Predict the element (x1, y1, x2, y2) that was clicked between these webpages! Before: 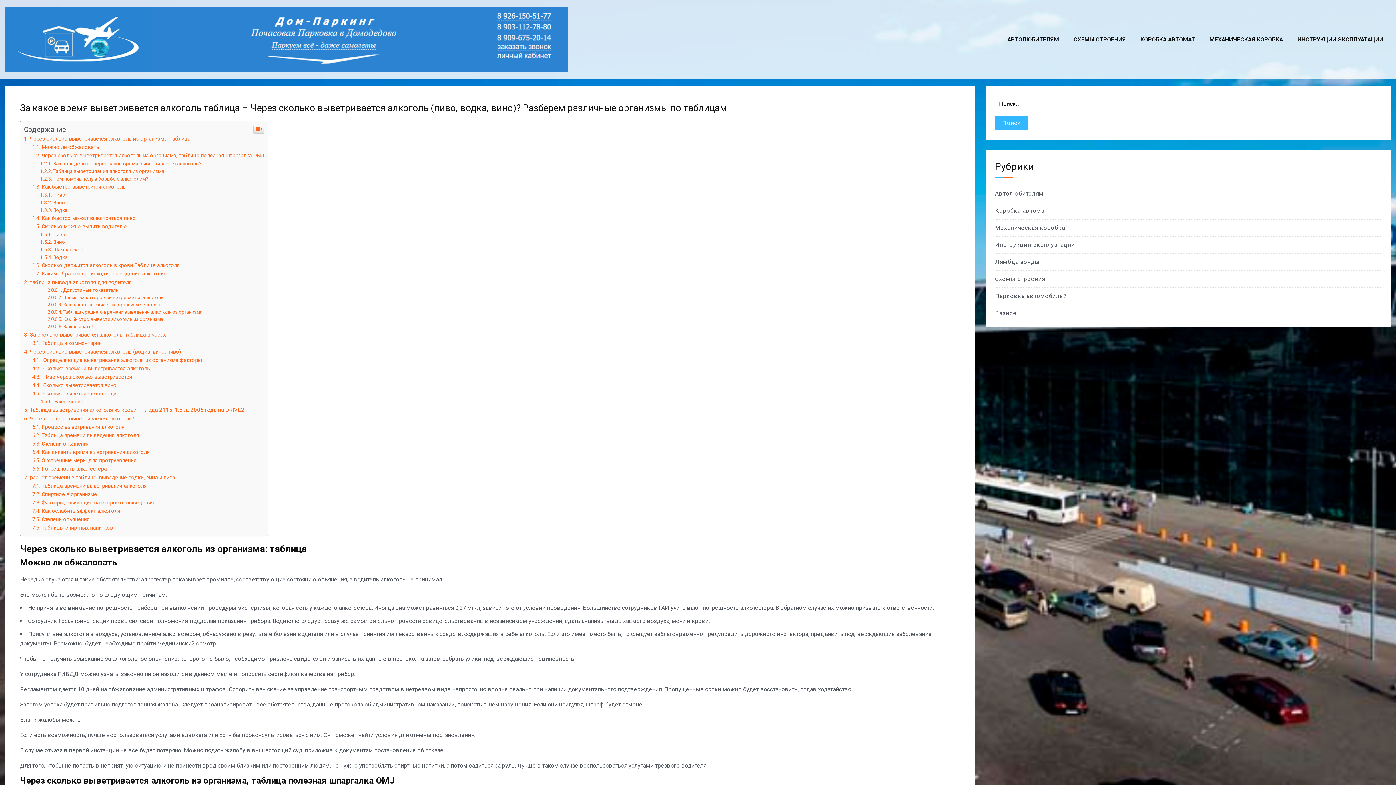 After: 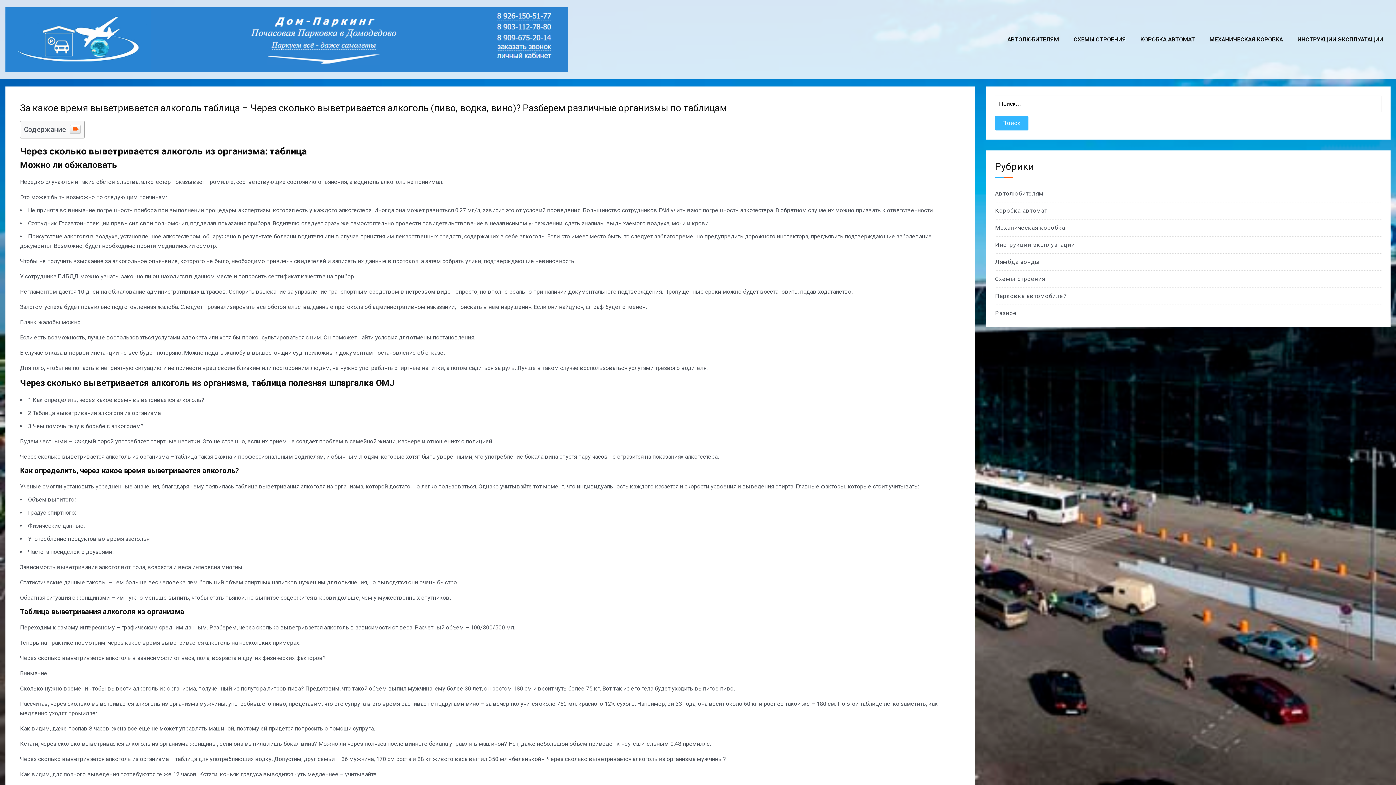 Action: bbox: (253, 534, 264, 542)